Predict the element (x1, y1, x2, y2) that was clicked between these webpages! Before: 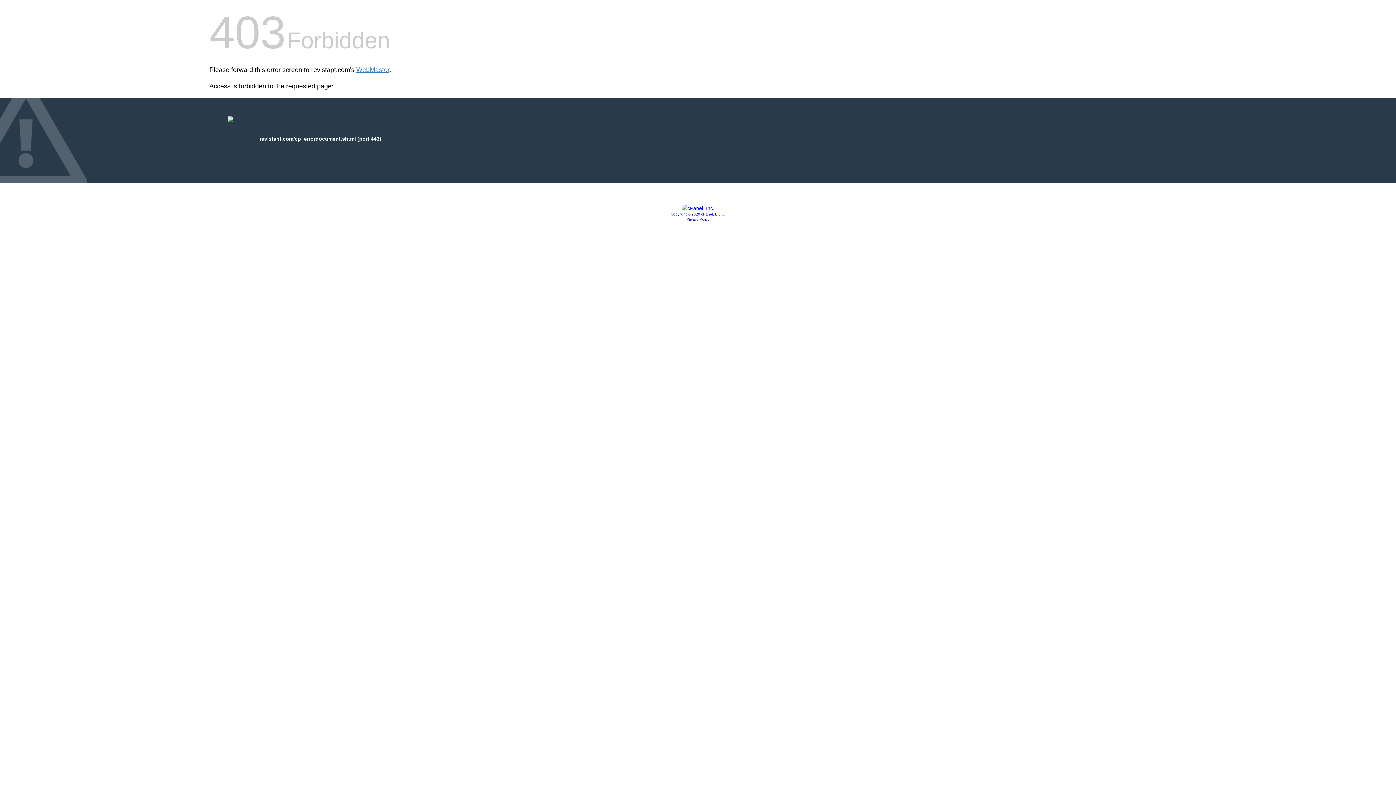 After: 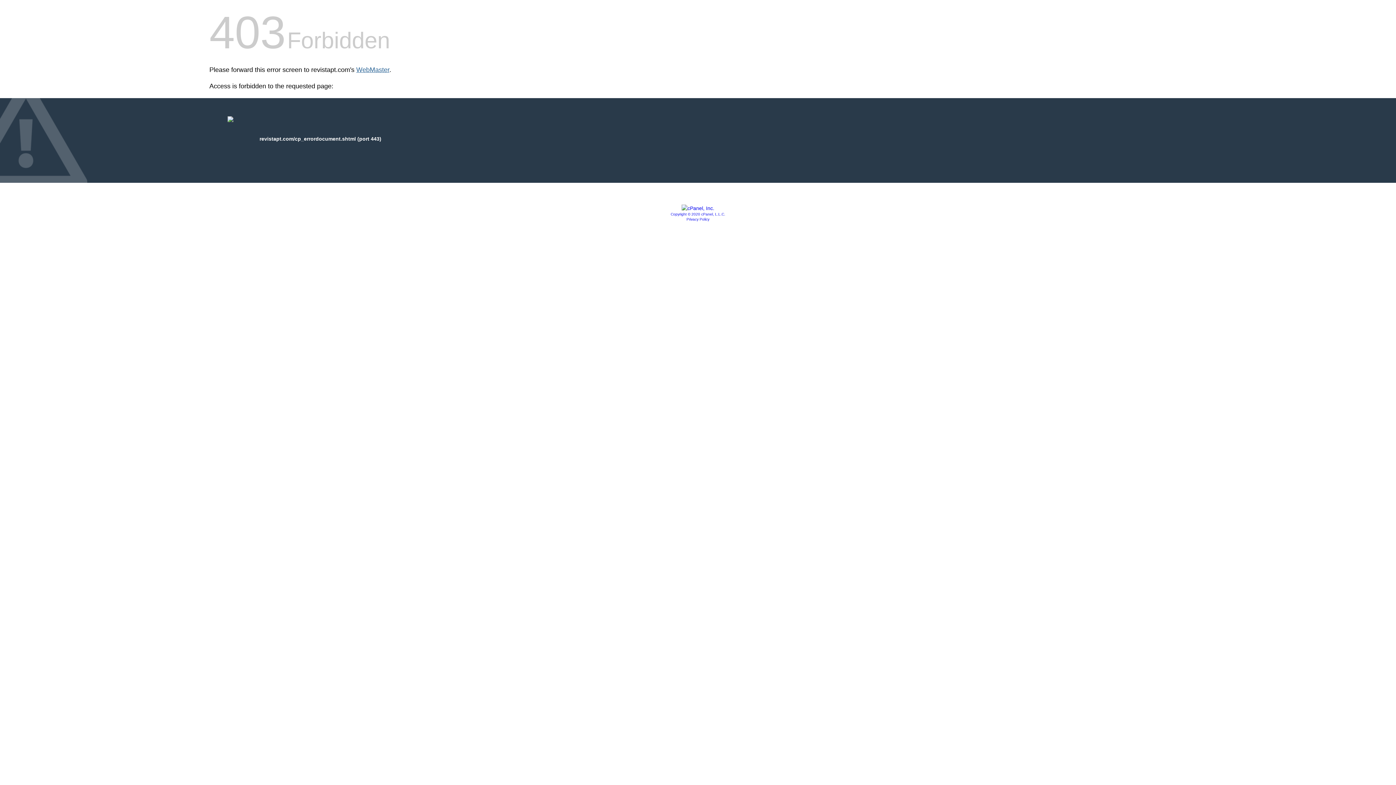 Action: label: WebMaster bbox: (356, 66, 389, 73)